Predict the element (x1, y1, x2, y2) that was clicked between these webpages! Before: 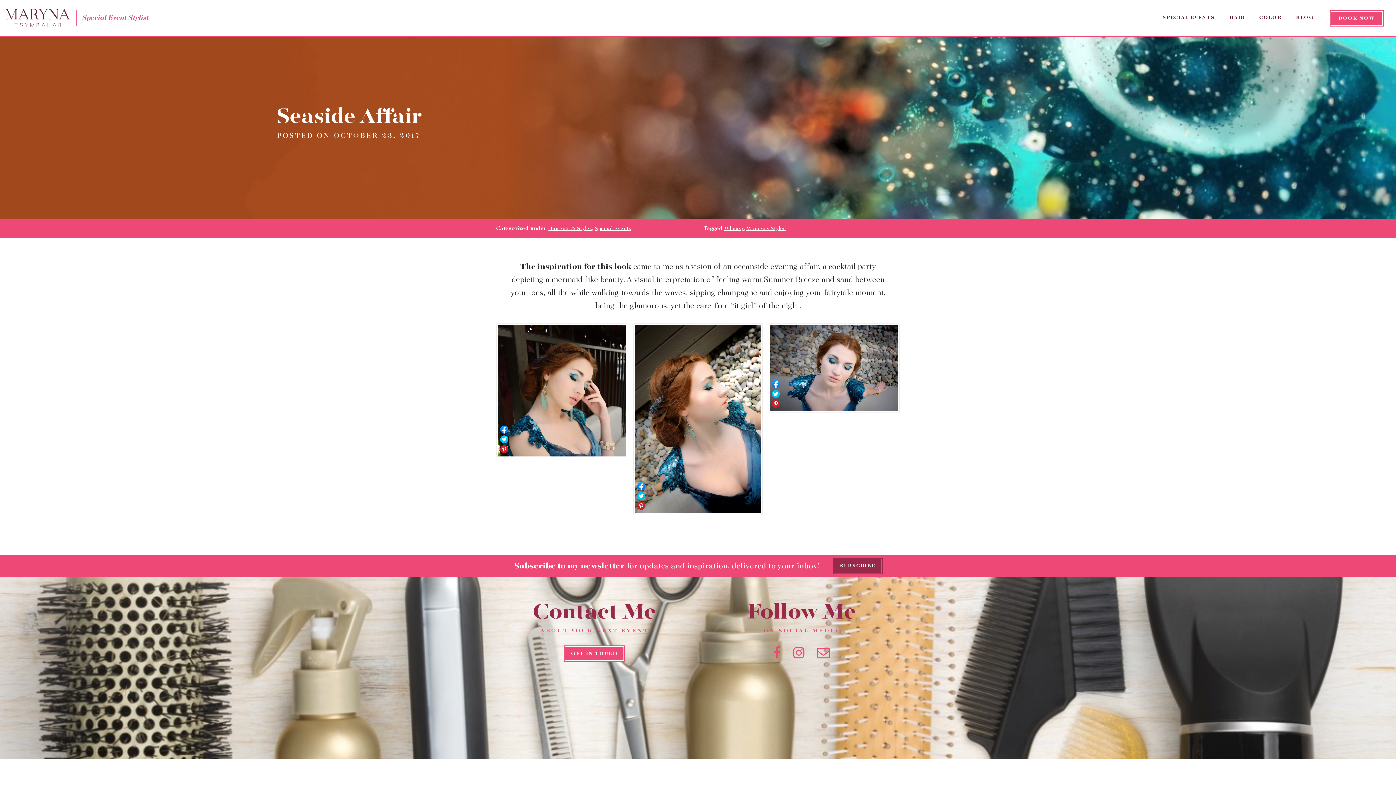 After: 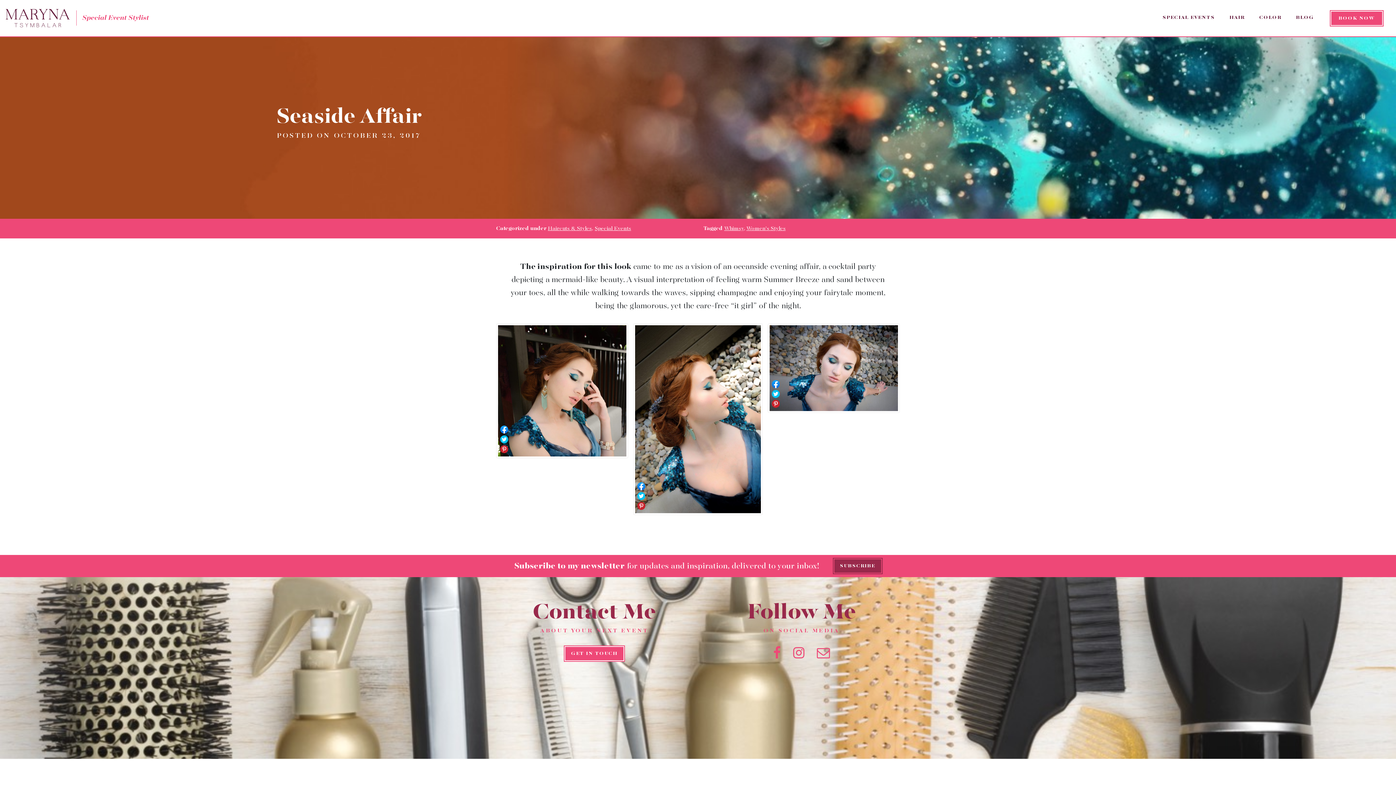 Action: label: Share on Pinterest bbox: (637, 502, 645, 510)